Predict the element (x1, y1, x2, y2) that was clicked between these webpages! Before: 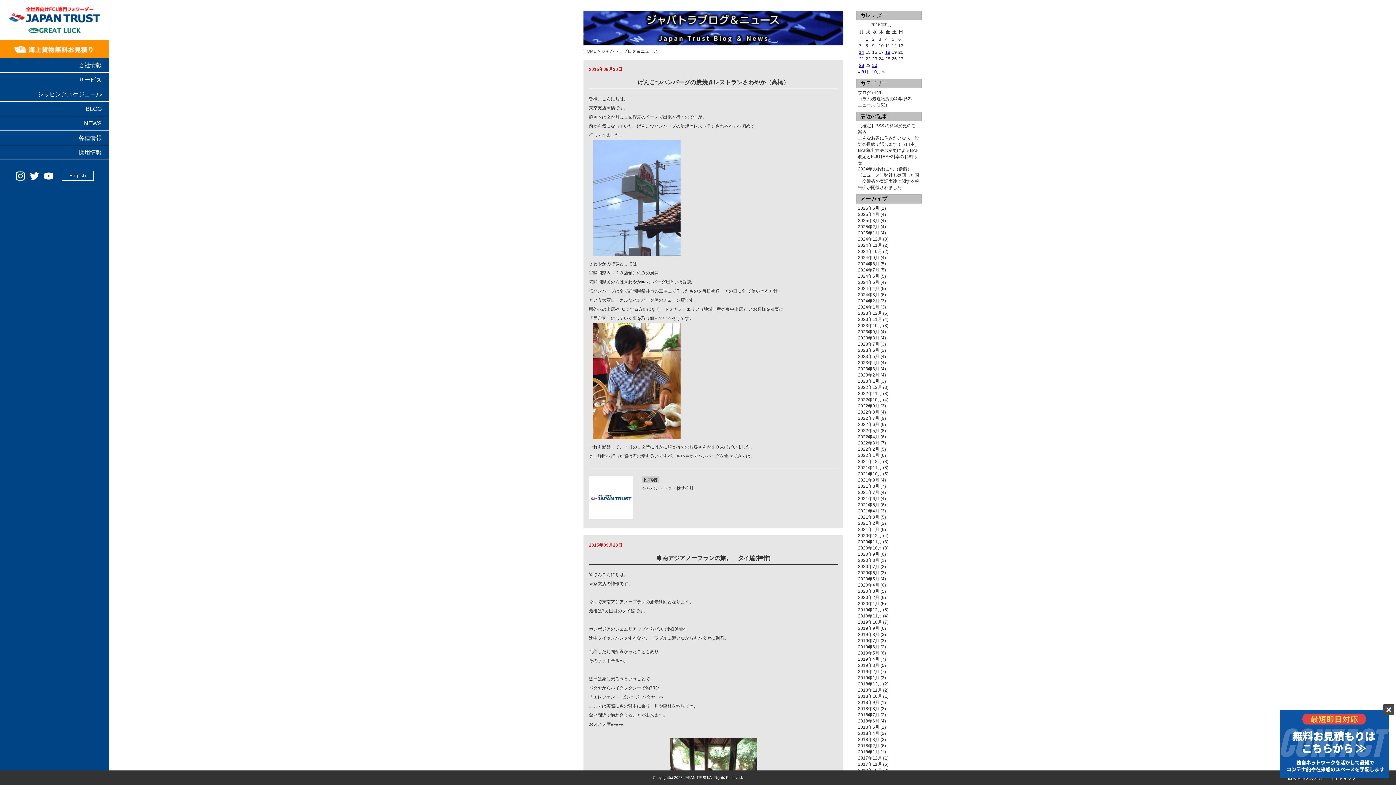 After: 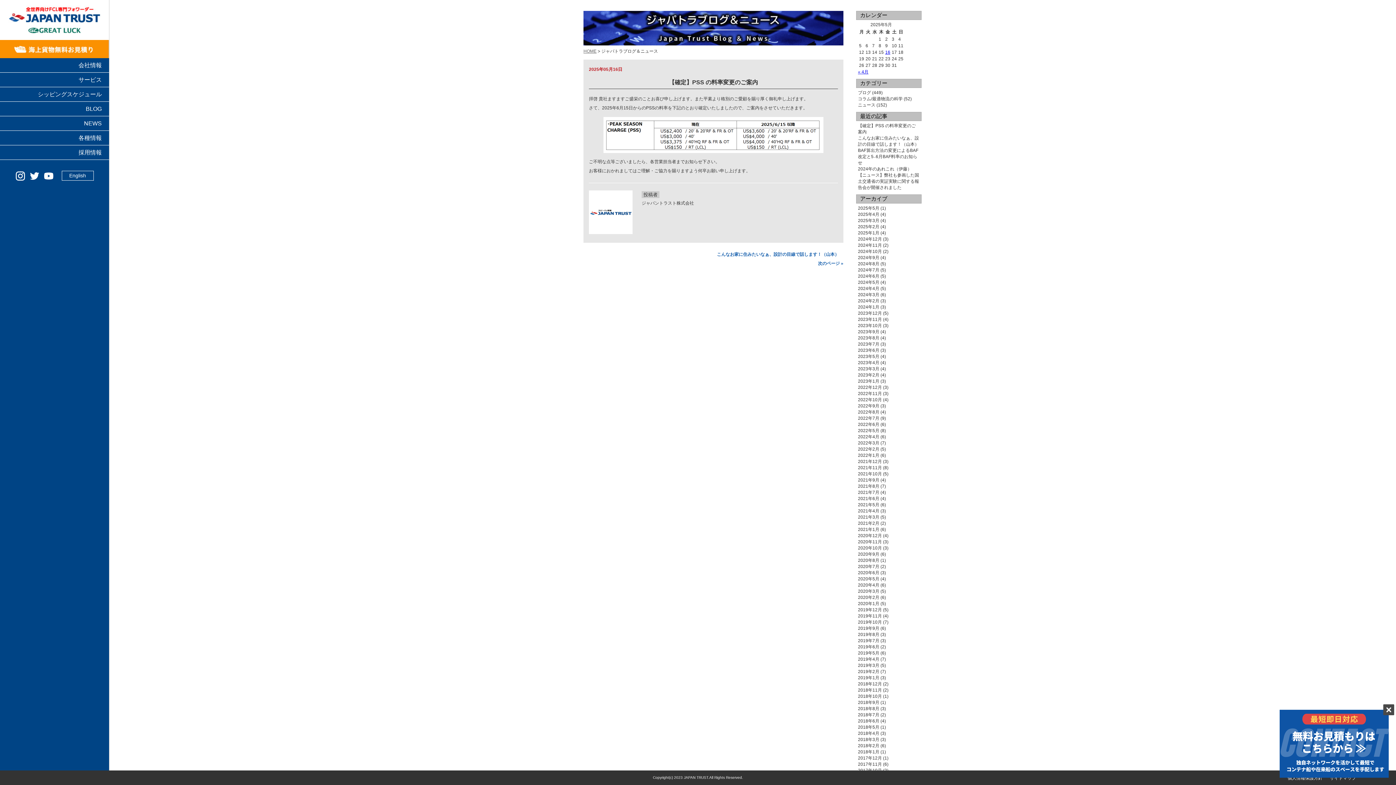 Action: label: 2025年5月 bbox: (858, 205, 879, 210)